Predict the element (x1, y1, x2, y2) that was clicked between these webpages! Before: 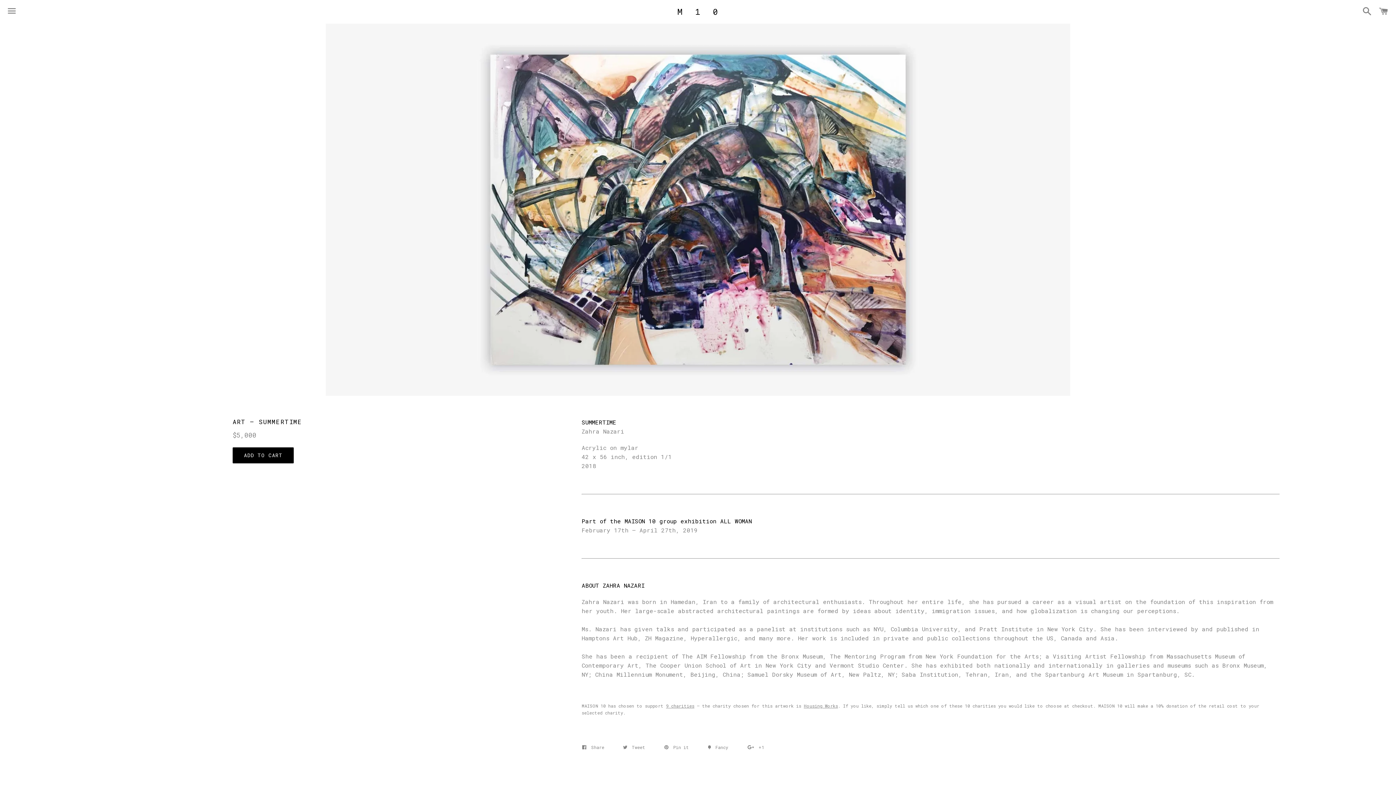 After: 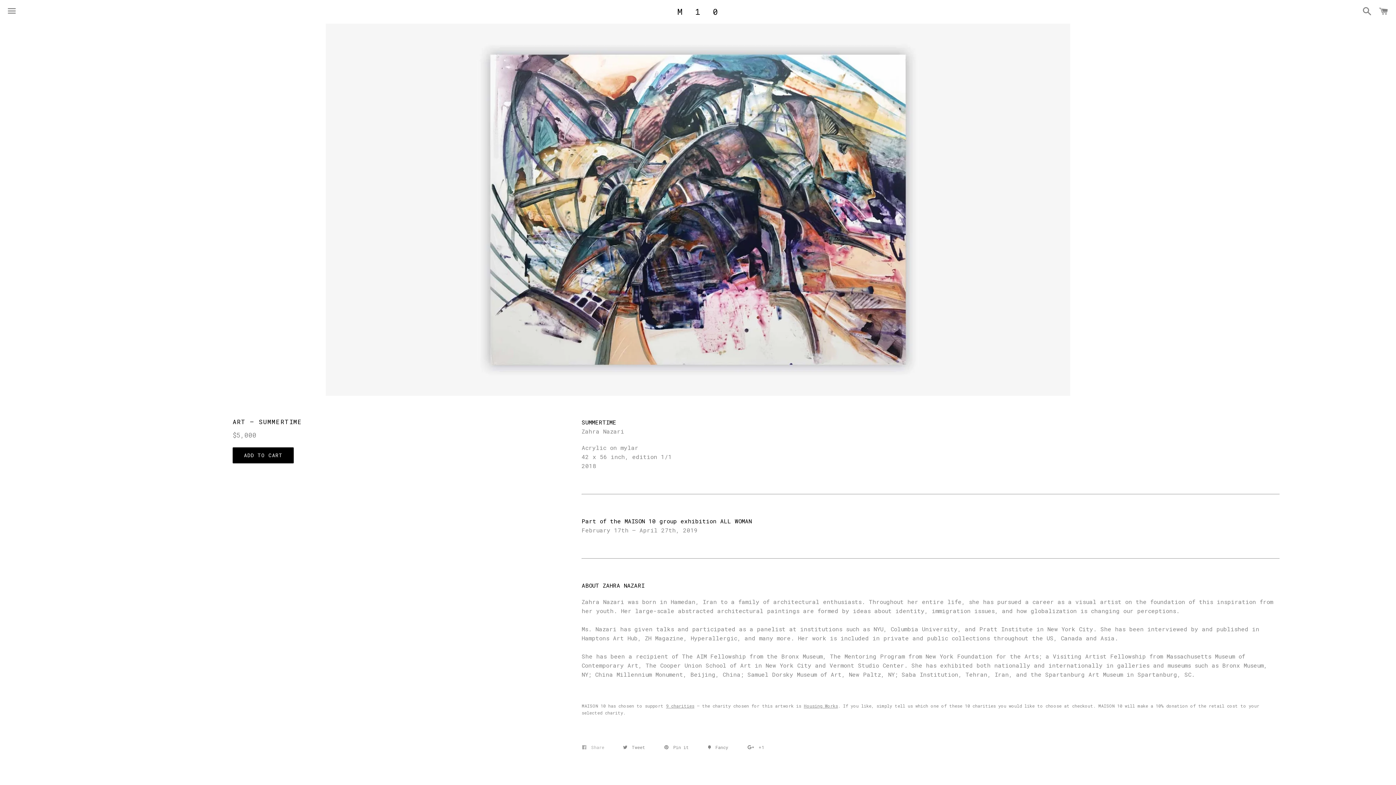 Action: bbox: (576, 740, 610, 755) label:  Share